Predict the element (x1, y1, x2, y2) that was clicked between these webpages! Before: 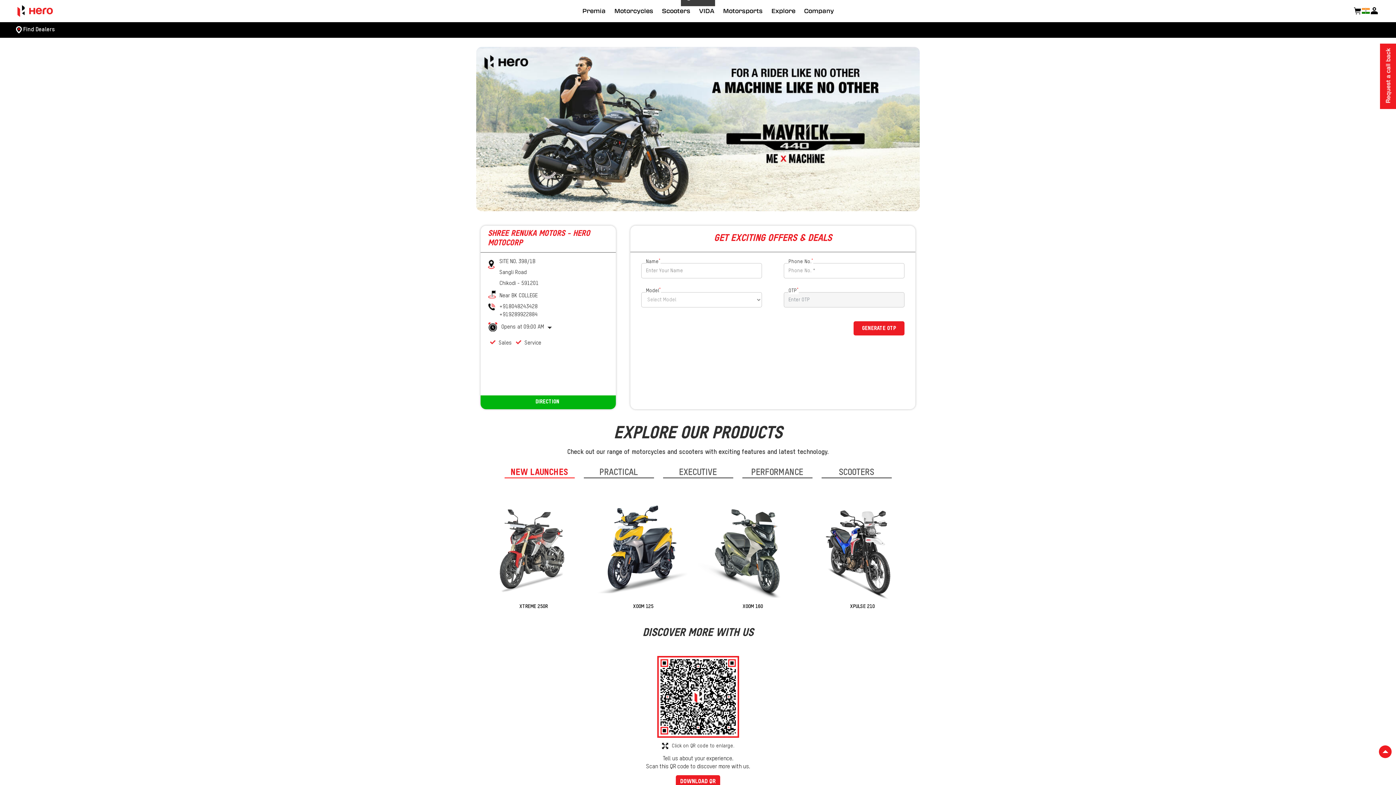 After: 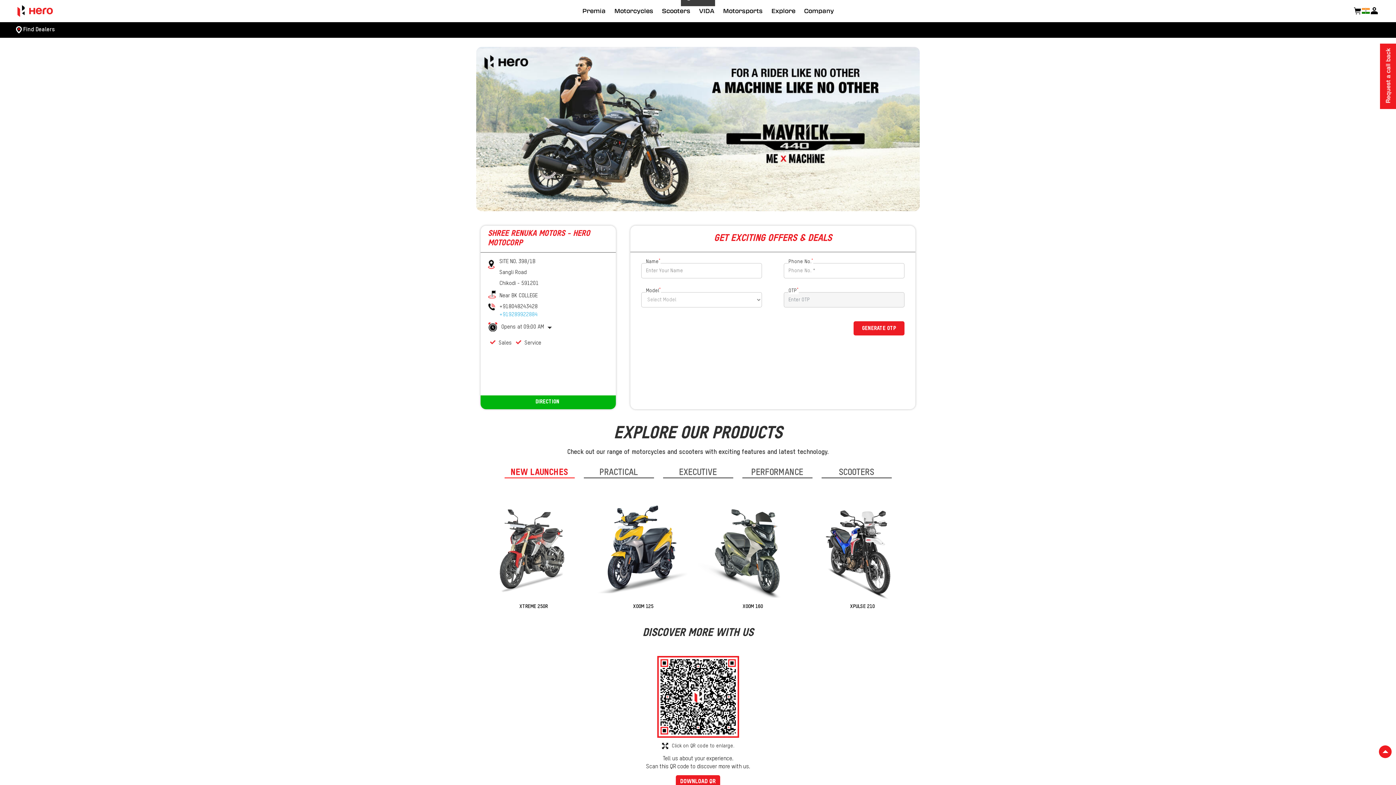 Action: label: +919289922884 bbox: (499, 310, 537, 318)